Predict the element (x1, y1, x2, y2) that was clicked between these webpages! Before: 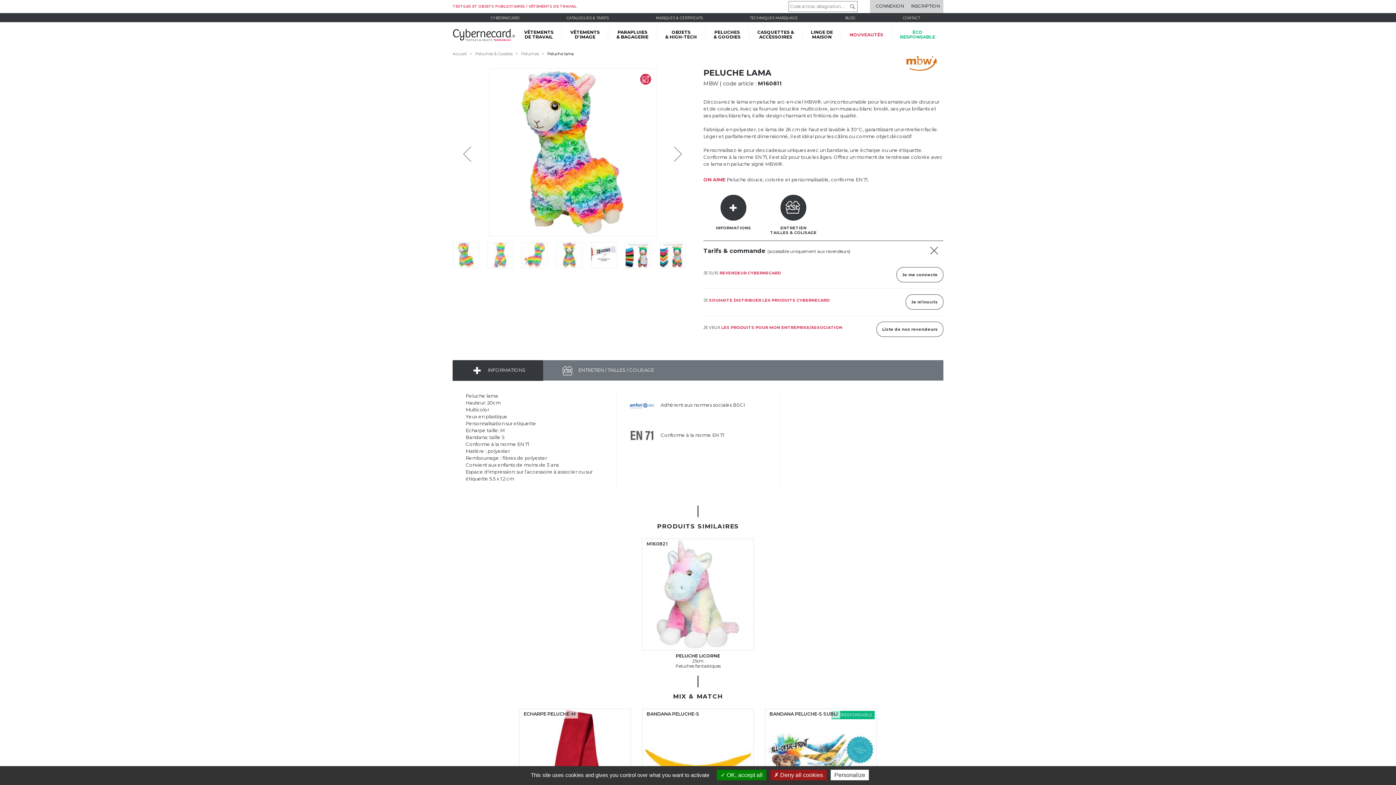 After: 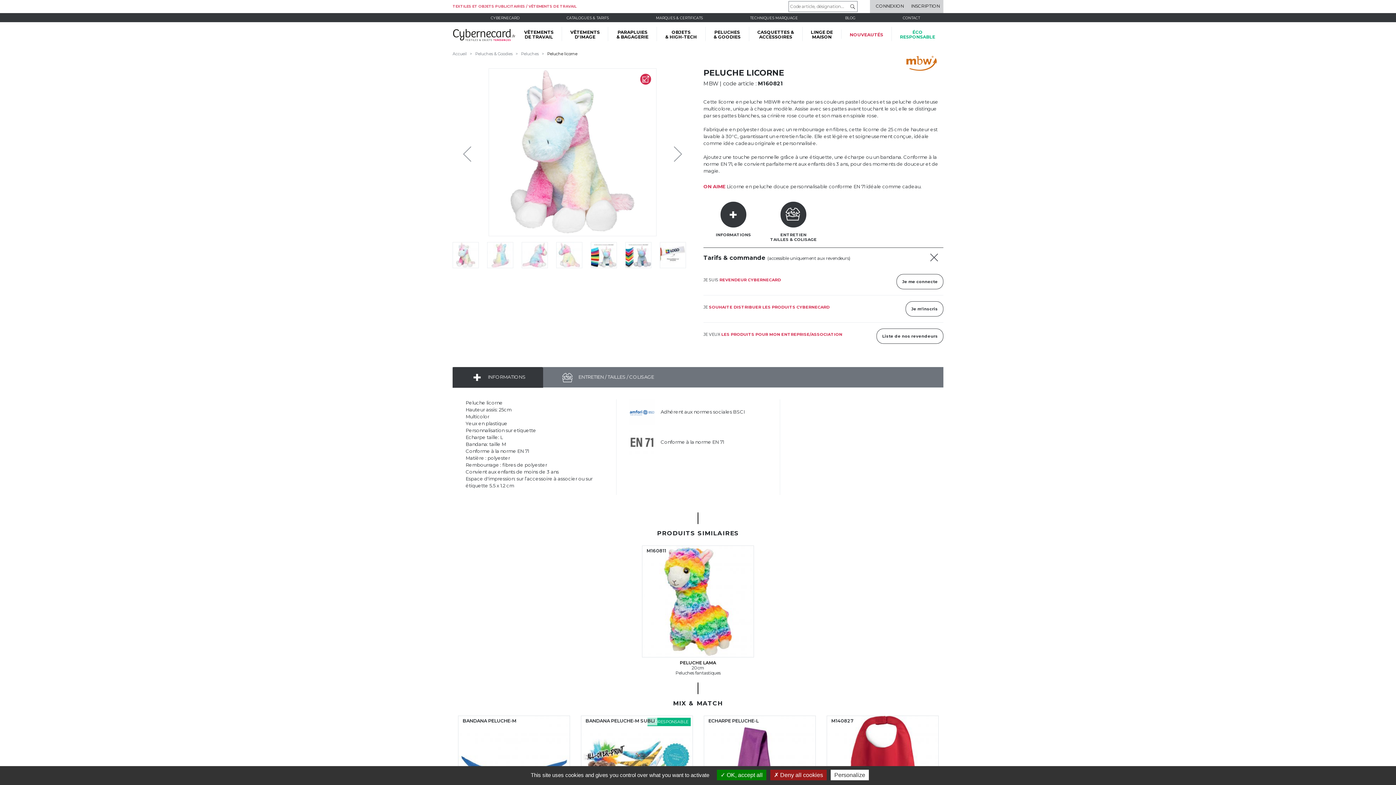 Action: bbox: (642, 539, 753, 650)